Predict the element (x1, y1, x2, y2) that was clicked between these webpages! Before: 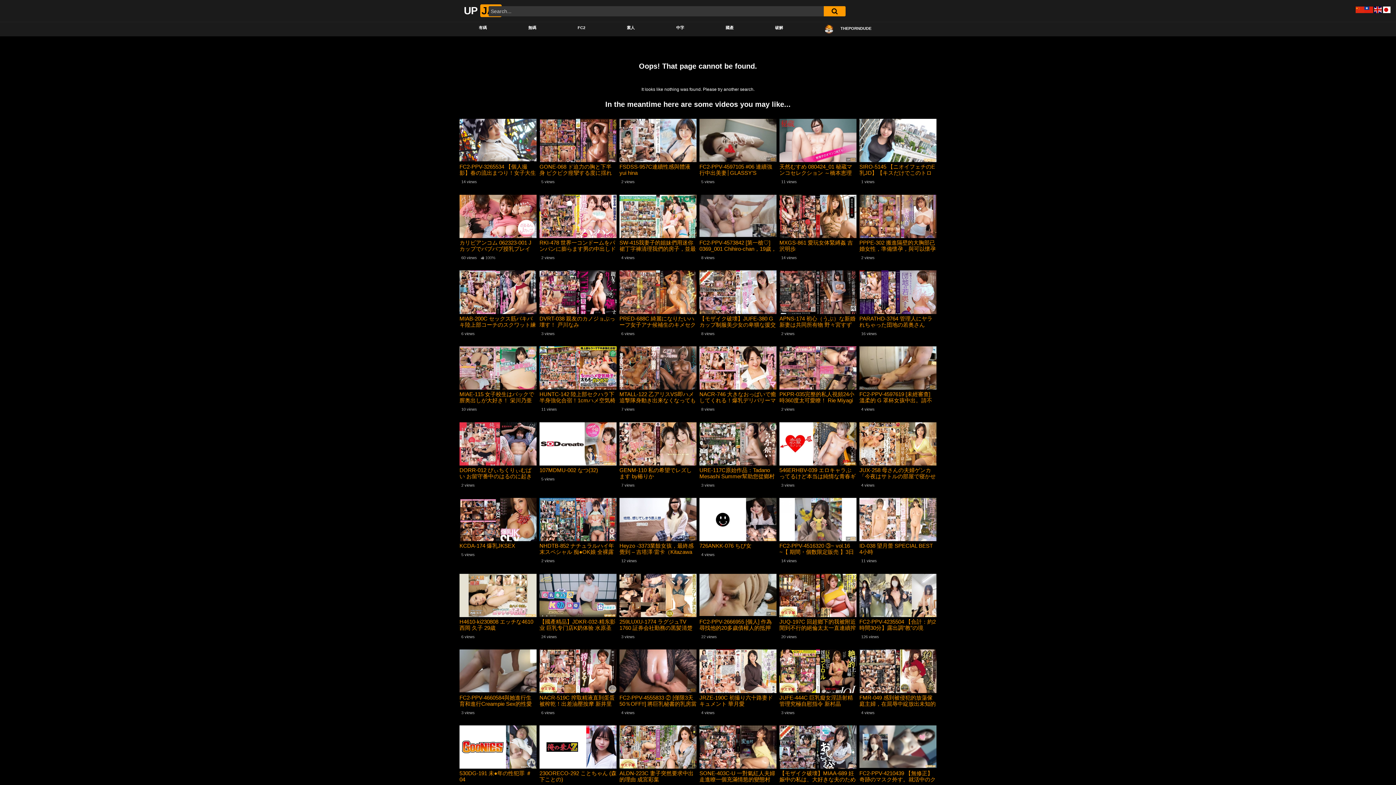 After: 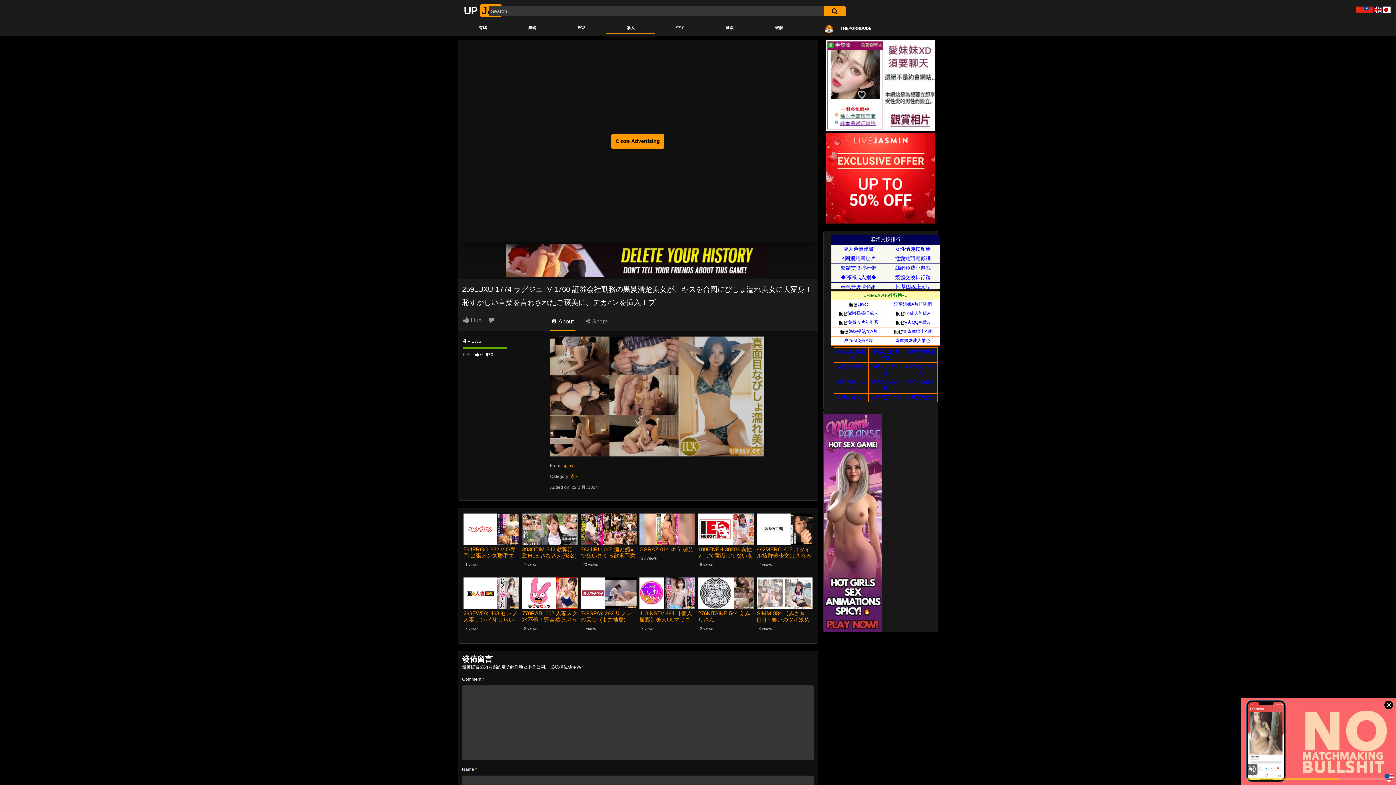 Action: label: 259LUXU-1774 ラグジュTV 1760 証券会社勤務の黒髪清楚美女が、キスを合図にびしょ濡れ美女に大変身！恥ずかしい言葉を言わされたご褒美に、デカ○ンを挿入！プ bbox: (619, 618, 696, 631)